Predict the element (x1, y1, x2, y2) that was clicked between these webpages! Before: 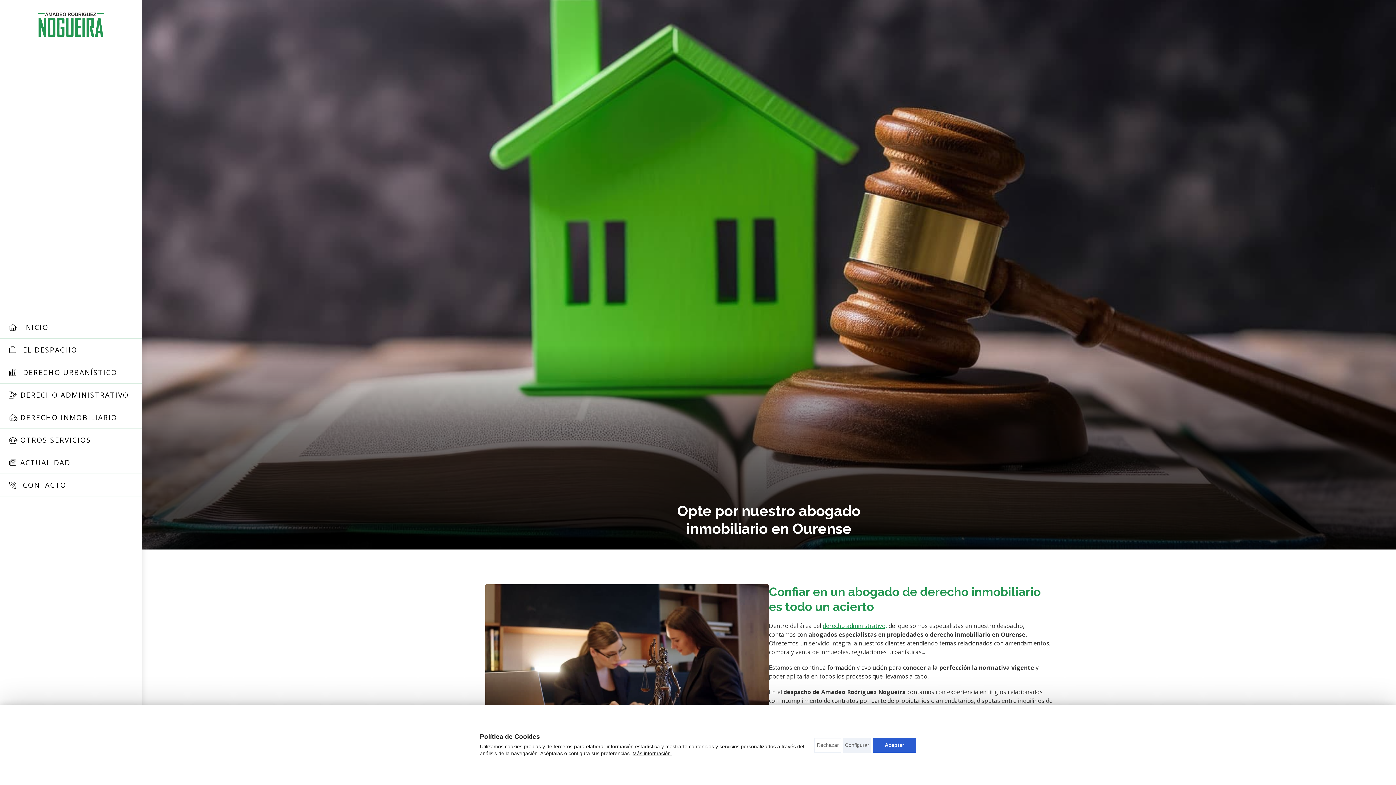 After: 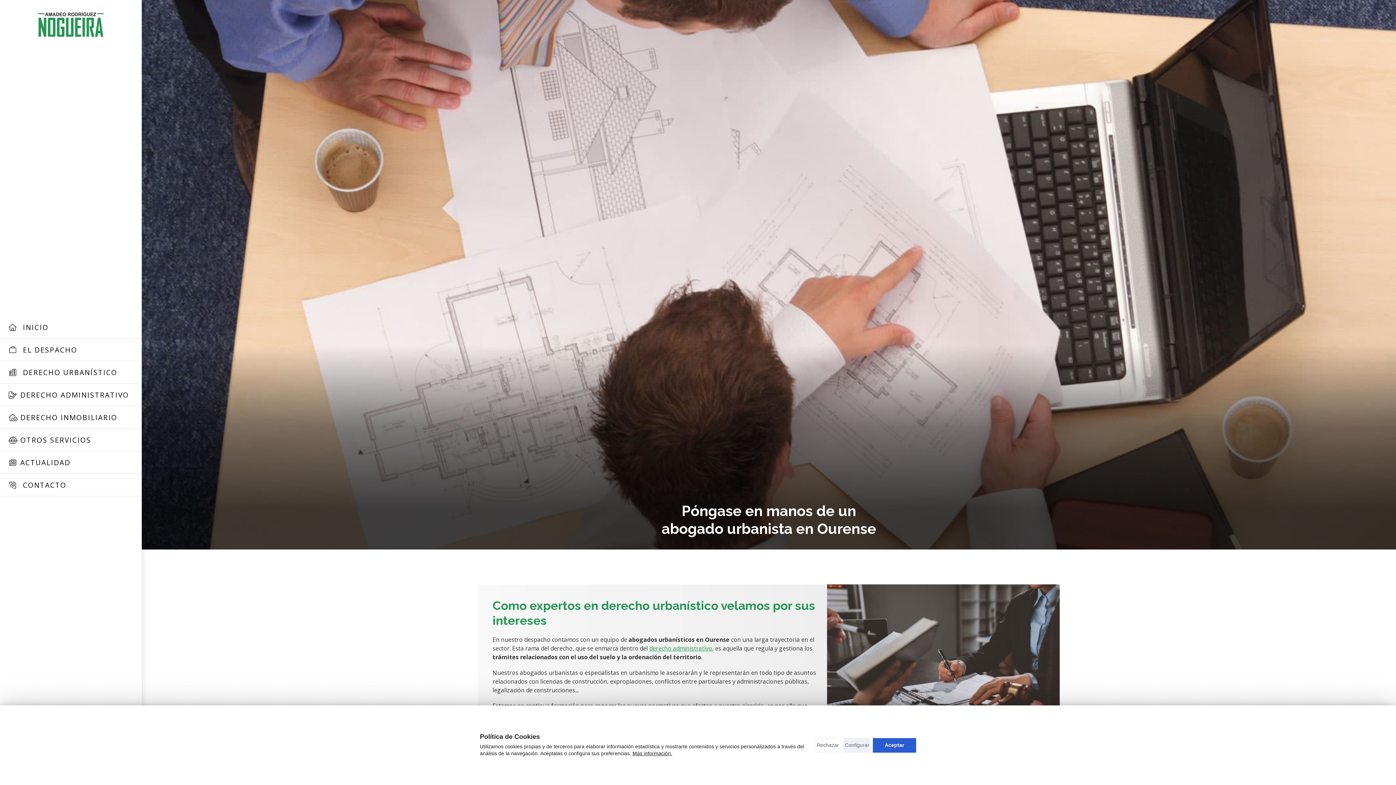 Action: label:  DERECHO URBANÍSTICO bbox: (0, 361, 141, 383)